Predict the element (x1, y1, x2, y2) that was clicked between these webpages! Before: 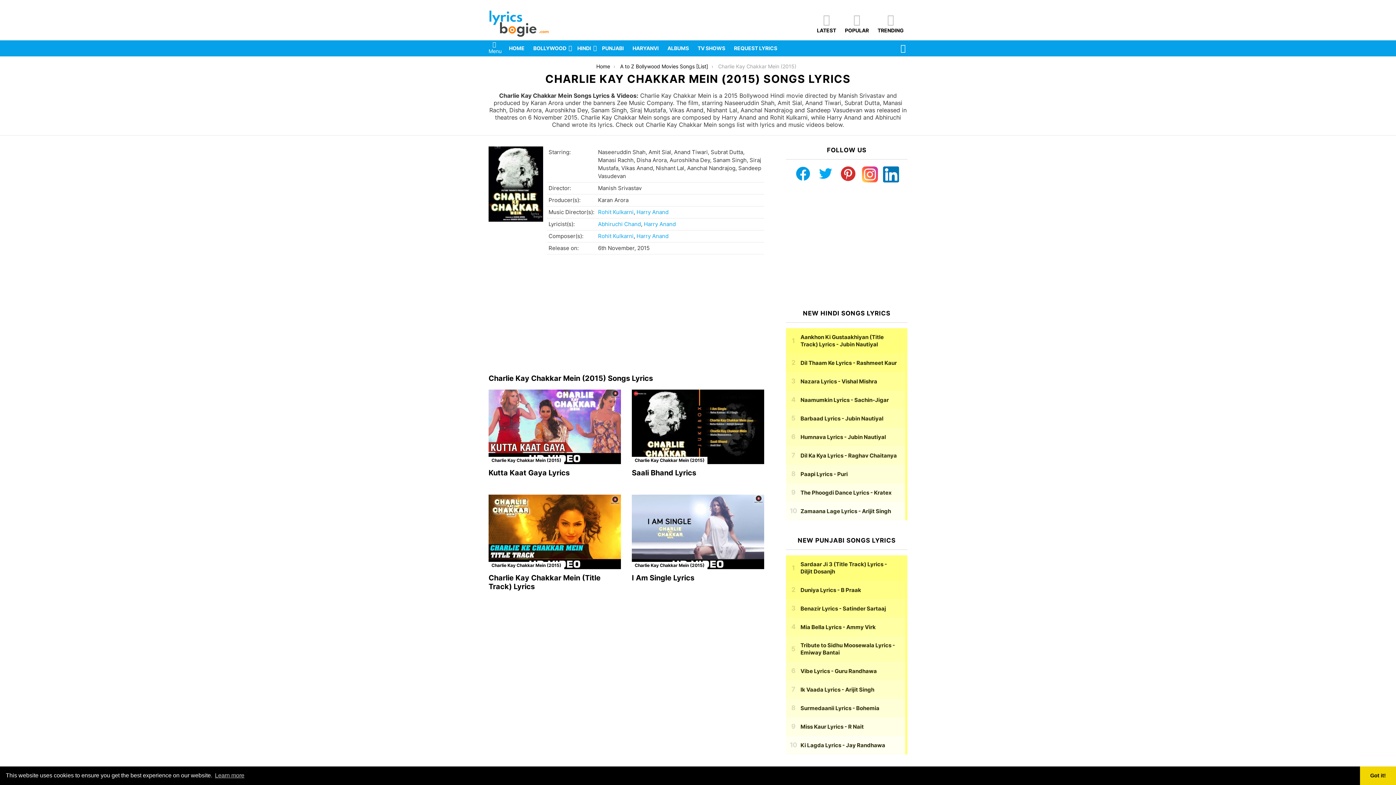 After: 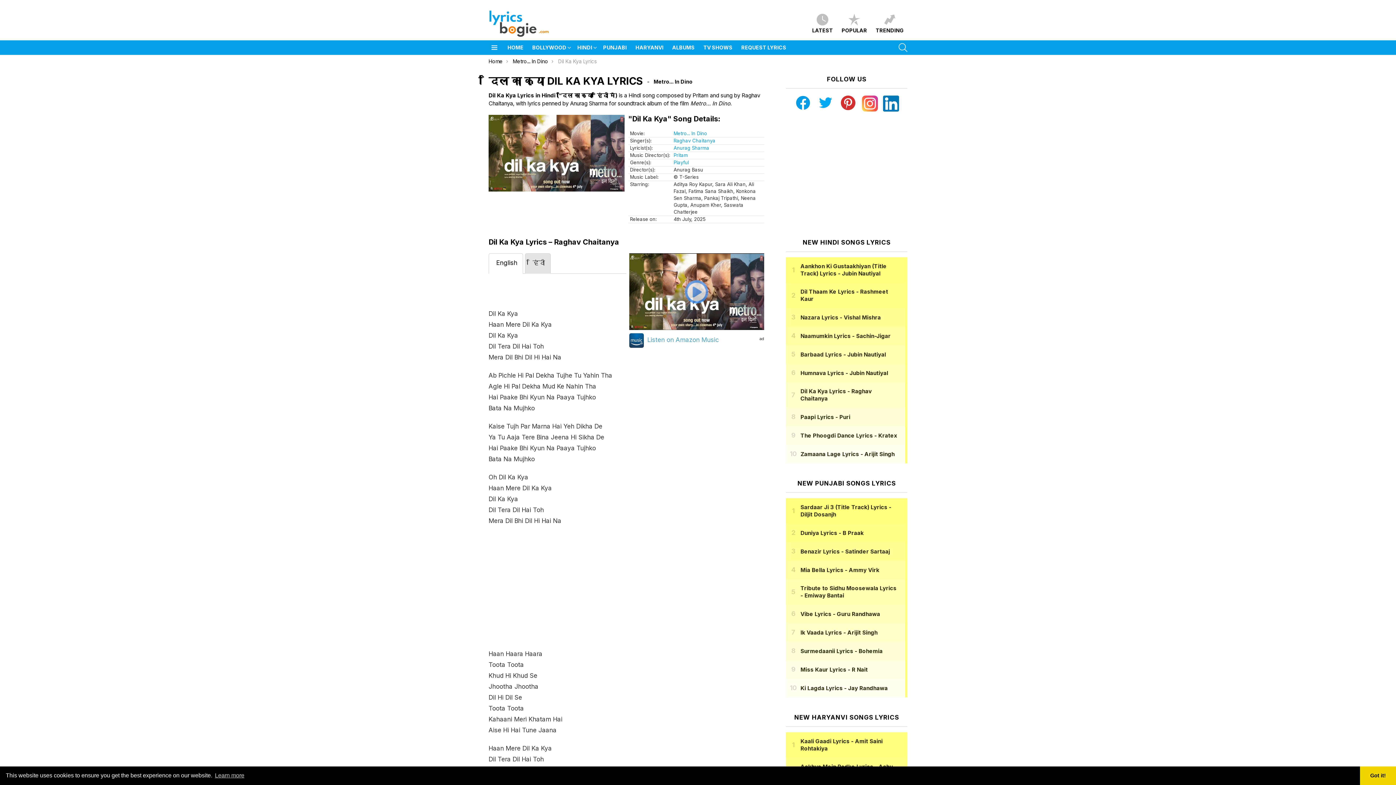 Action: bbox: (800, 452, 897, 459) label: Dil Ka Kya Lyrics - Raghav Chaitanya